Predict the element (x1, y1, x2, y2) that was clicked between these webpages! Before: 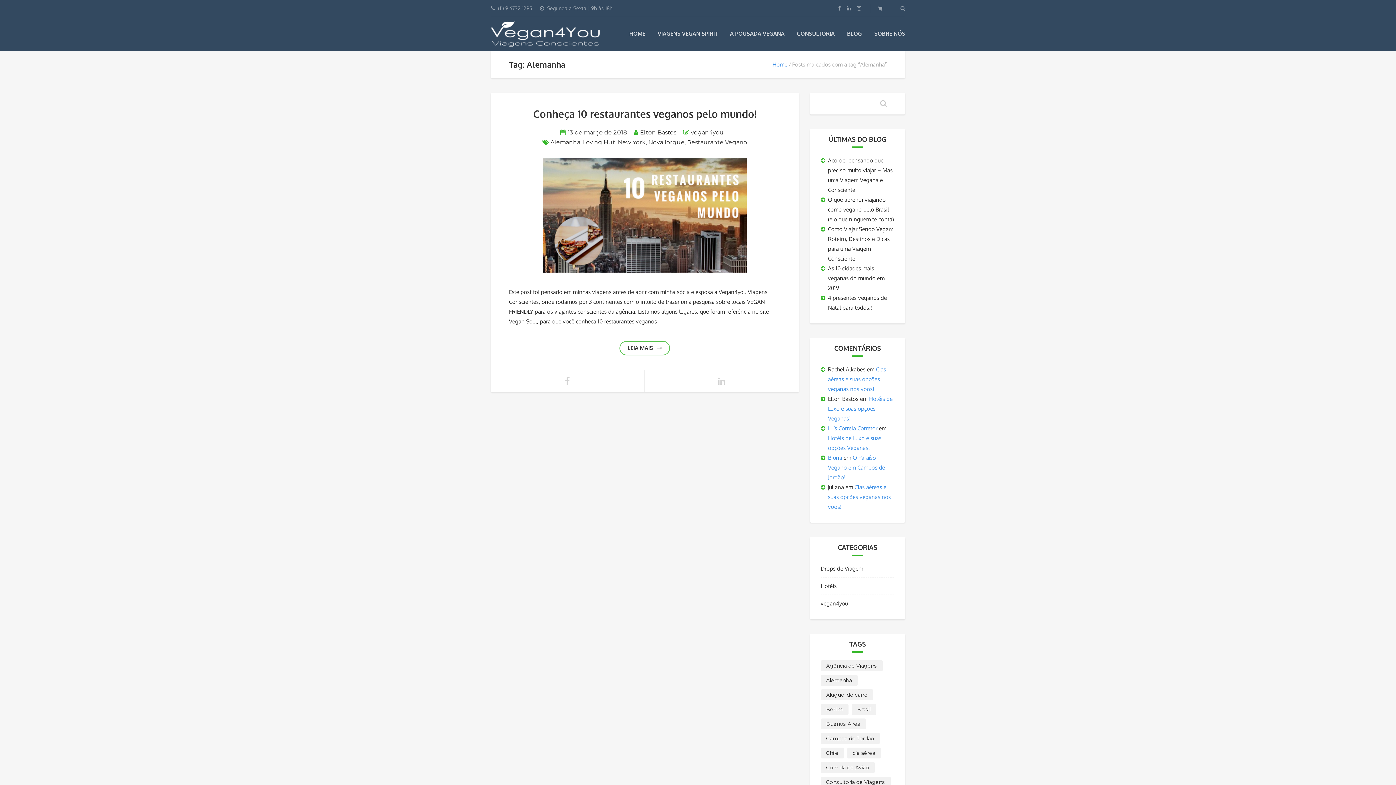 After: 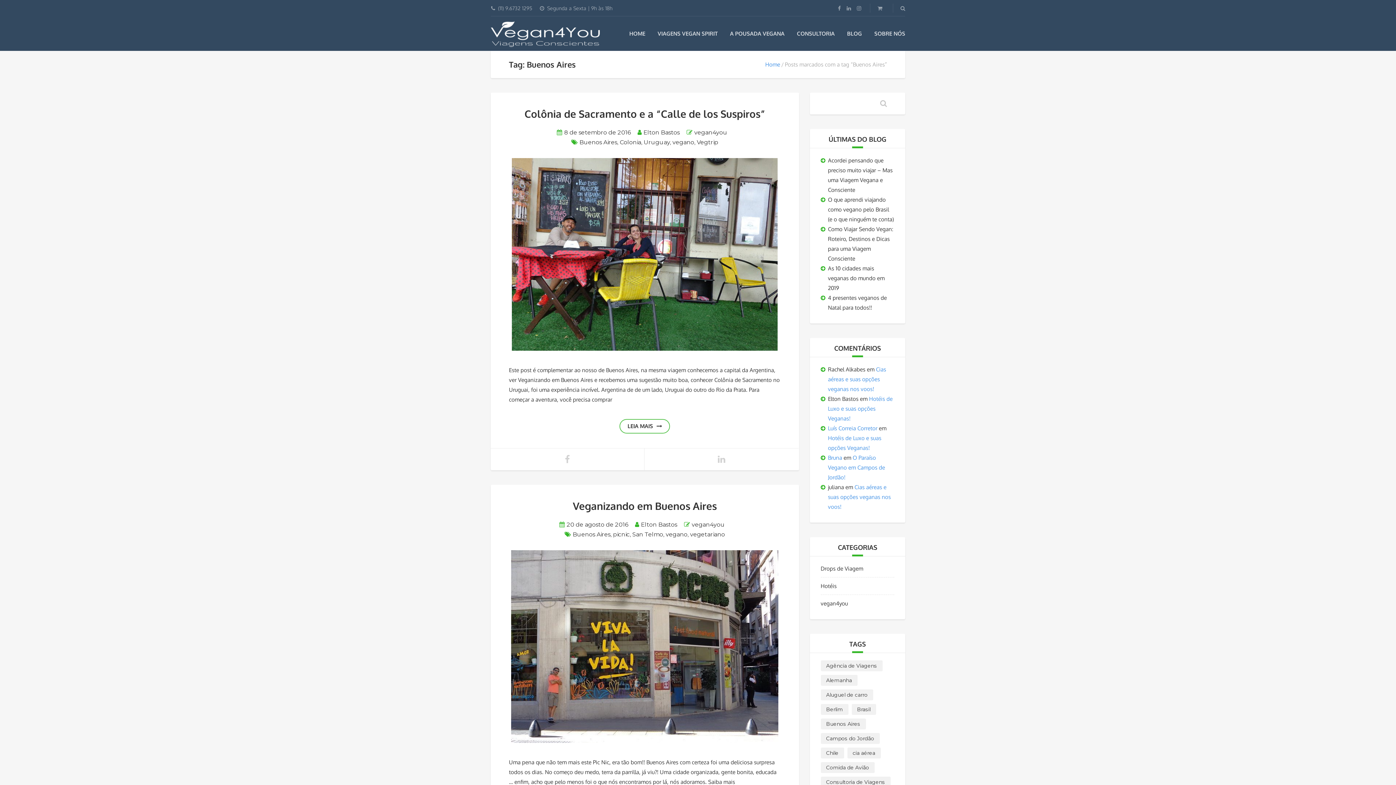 Action: bbox: (820, 718, 866, 729) label: Buenos Aires (2 itens)